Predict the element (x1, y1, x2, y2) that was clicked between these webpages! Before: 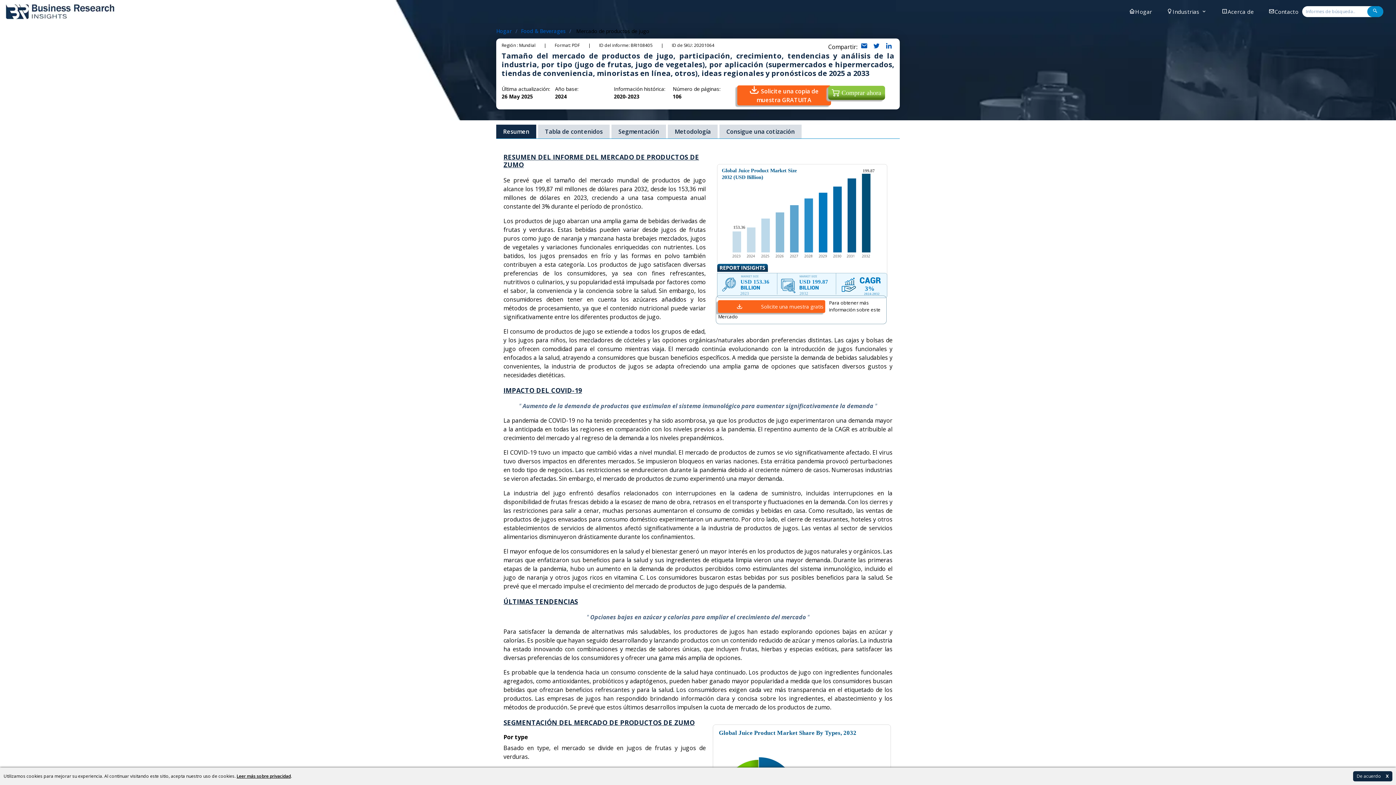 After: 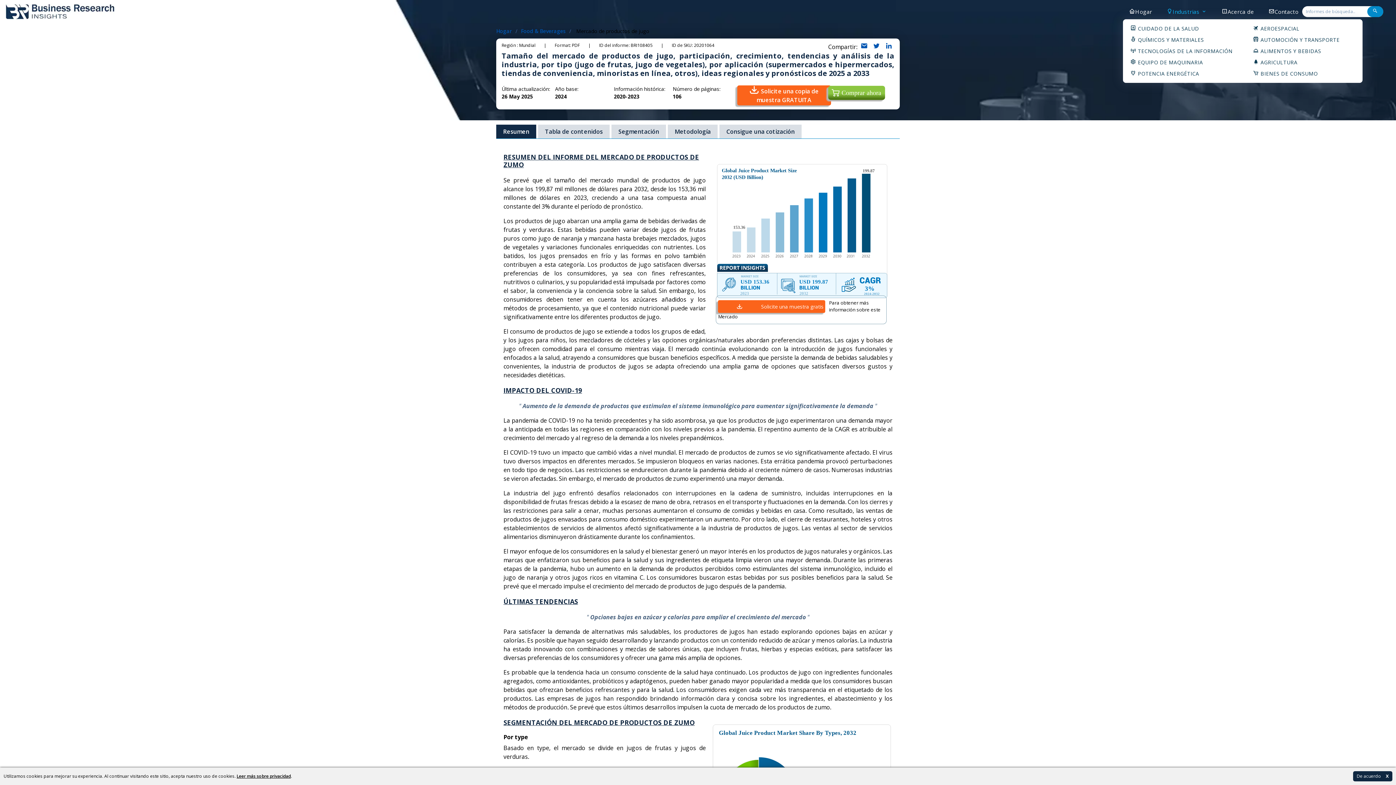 Action: bbox: (1166, 7, 1207, 15) label: Industrias 